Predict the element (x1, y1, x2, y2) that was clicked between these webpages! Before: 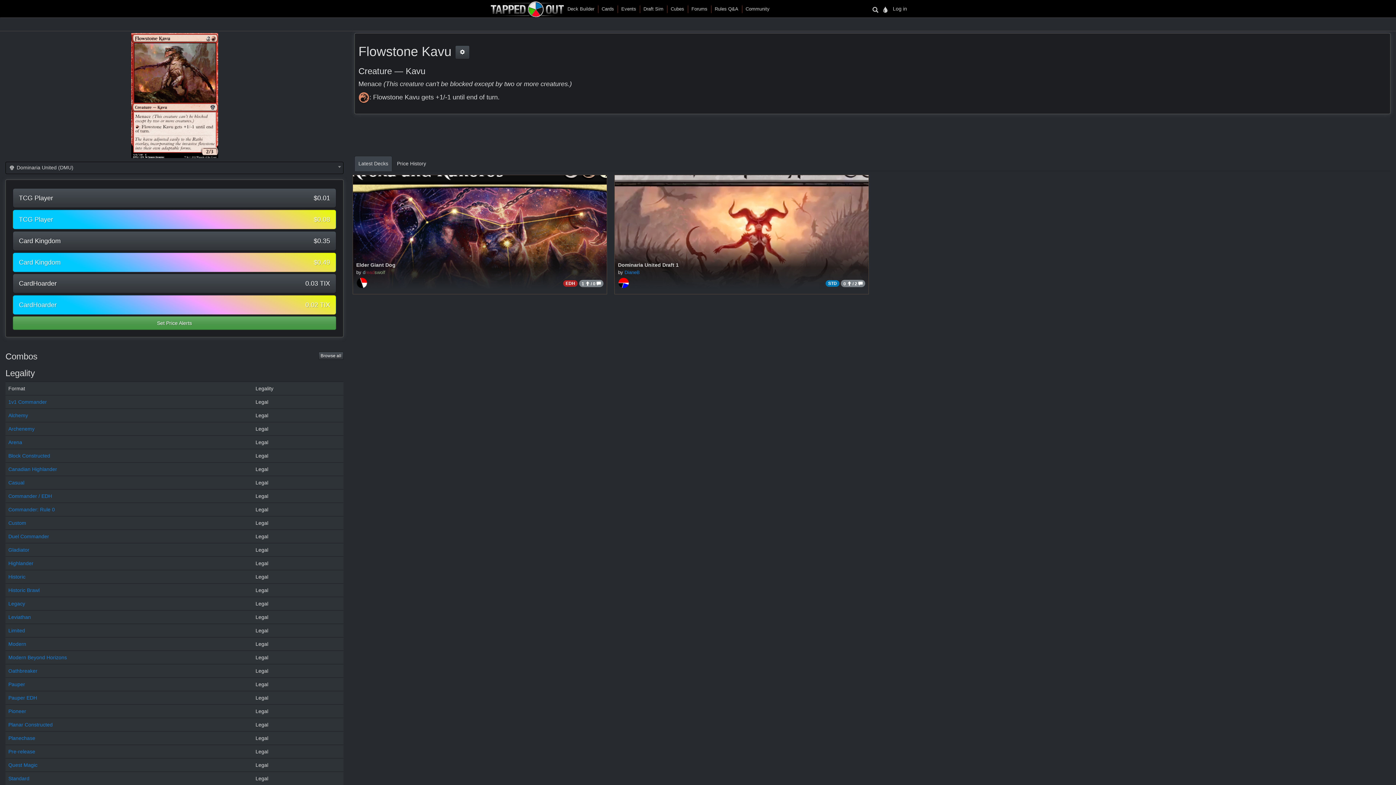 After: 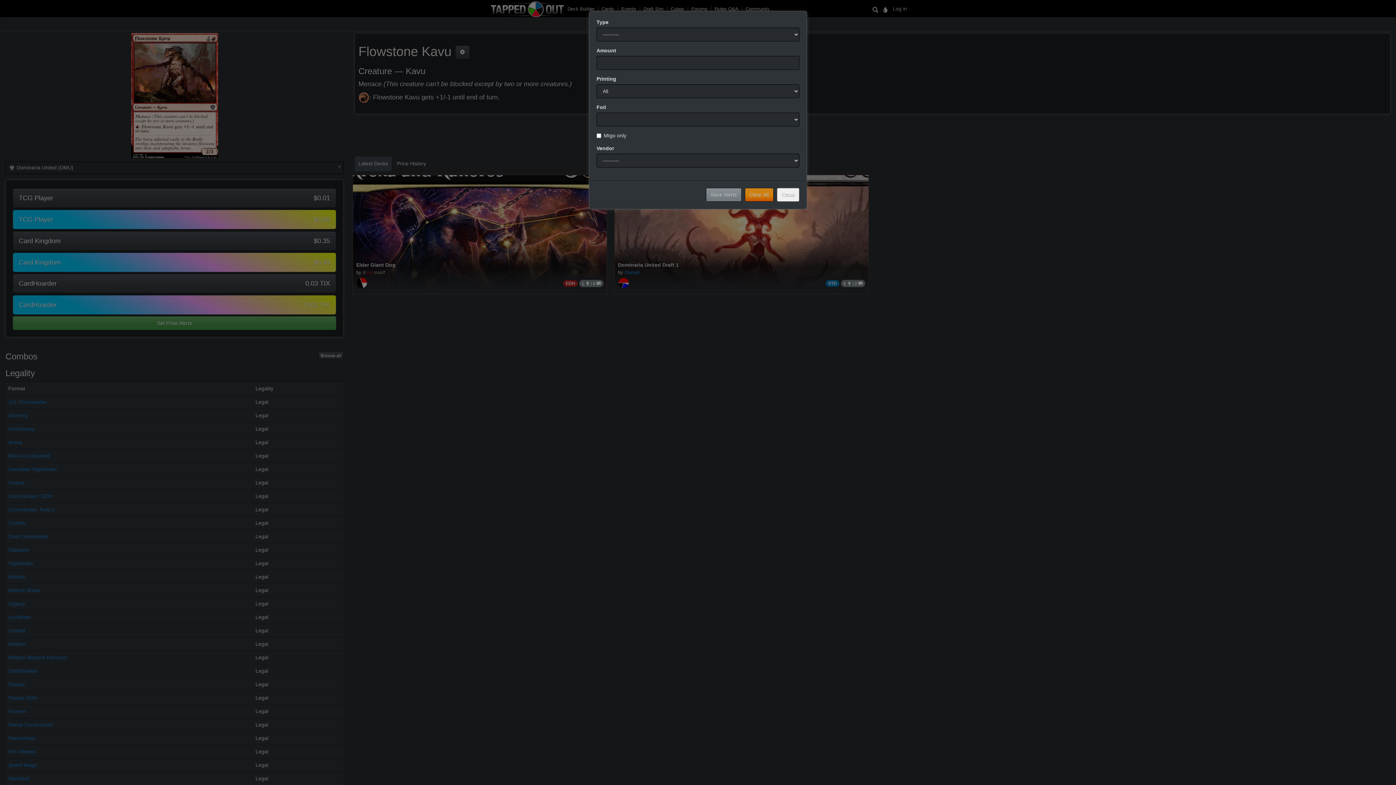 Action: bbox: (12, 316, 336, 330) label: Set Price Alerts